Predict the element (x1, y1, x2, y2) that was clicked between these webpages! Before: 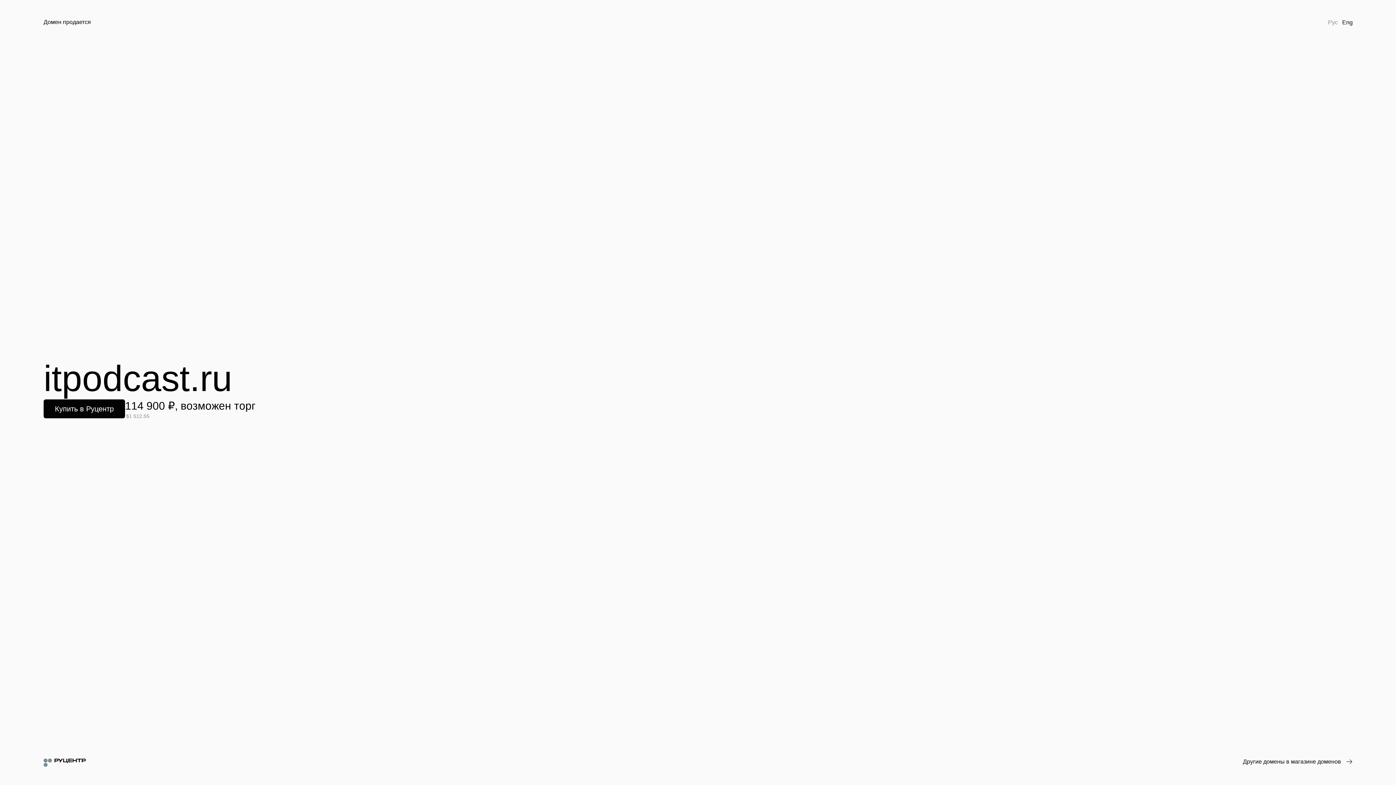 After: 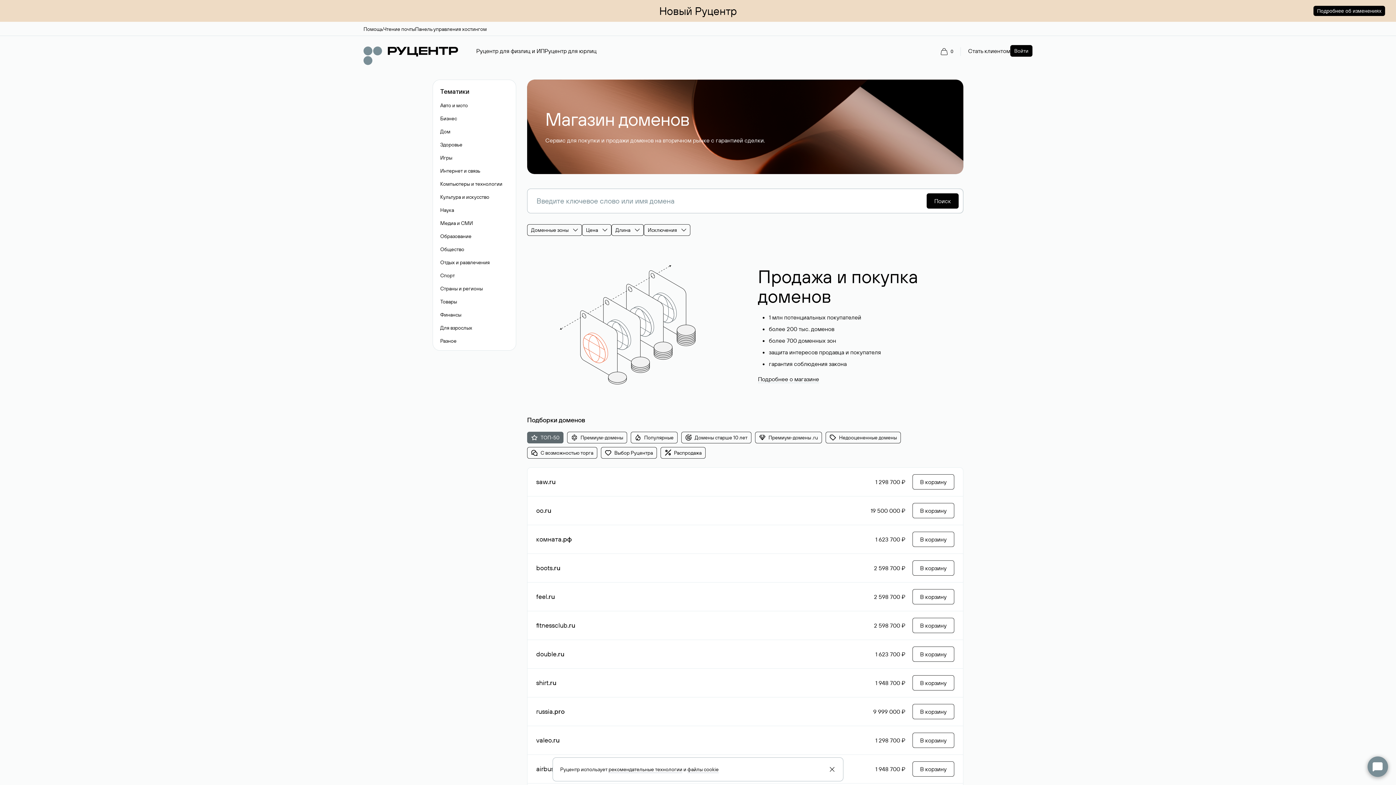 Action: bbox: (1243, 758, 1352, 766) label: Другие домены в магазине доменов